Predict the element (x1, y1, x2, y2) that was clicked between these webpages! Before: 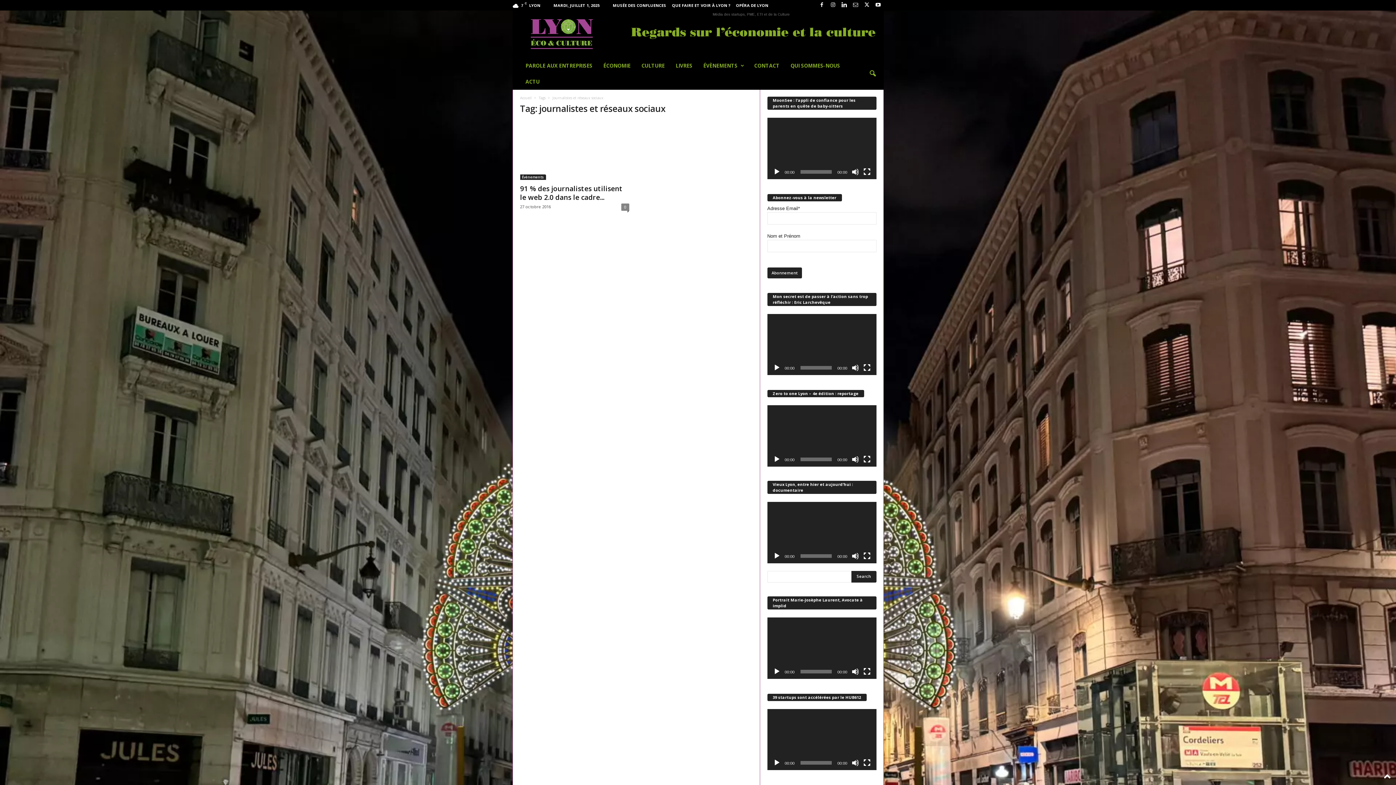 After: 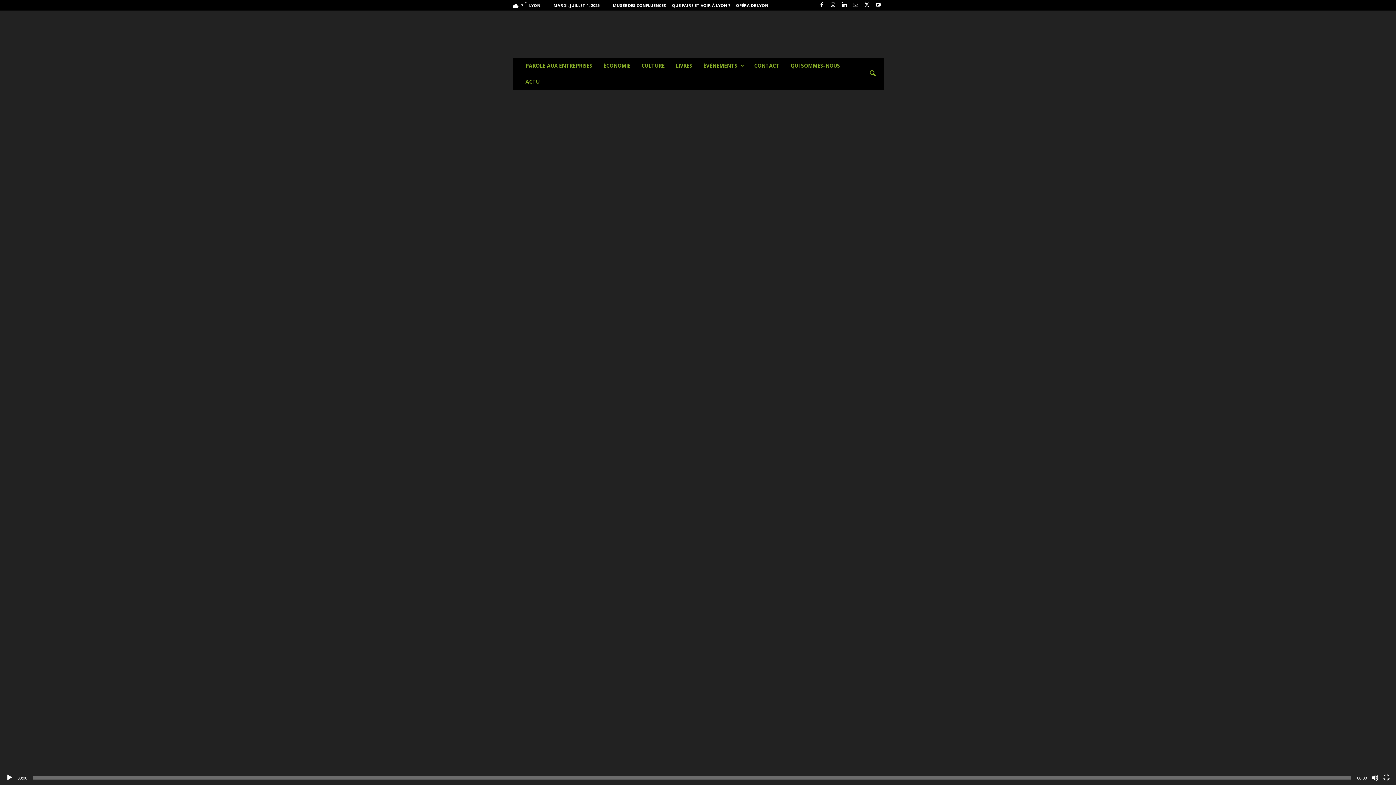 Action: bbox: (863, 759, 870, 767) label: Plein écran